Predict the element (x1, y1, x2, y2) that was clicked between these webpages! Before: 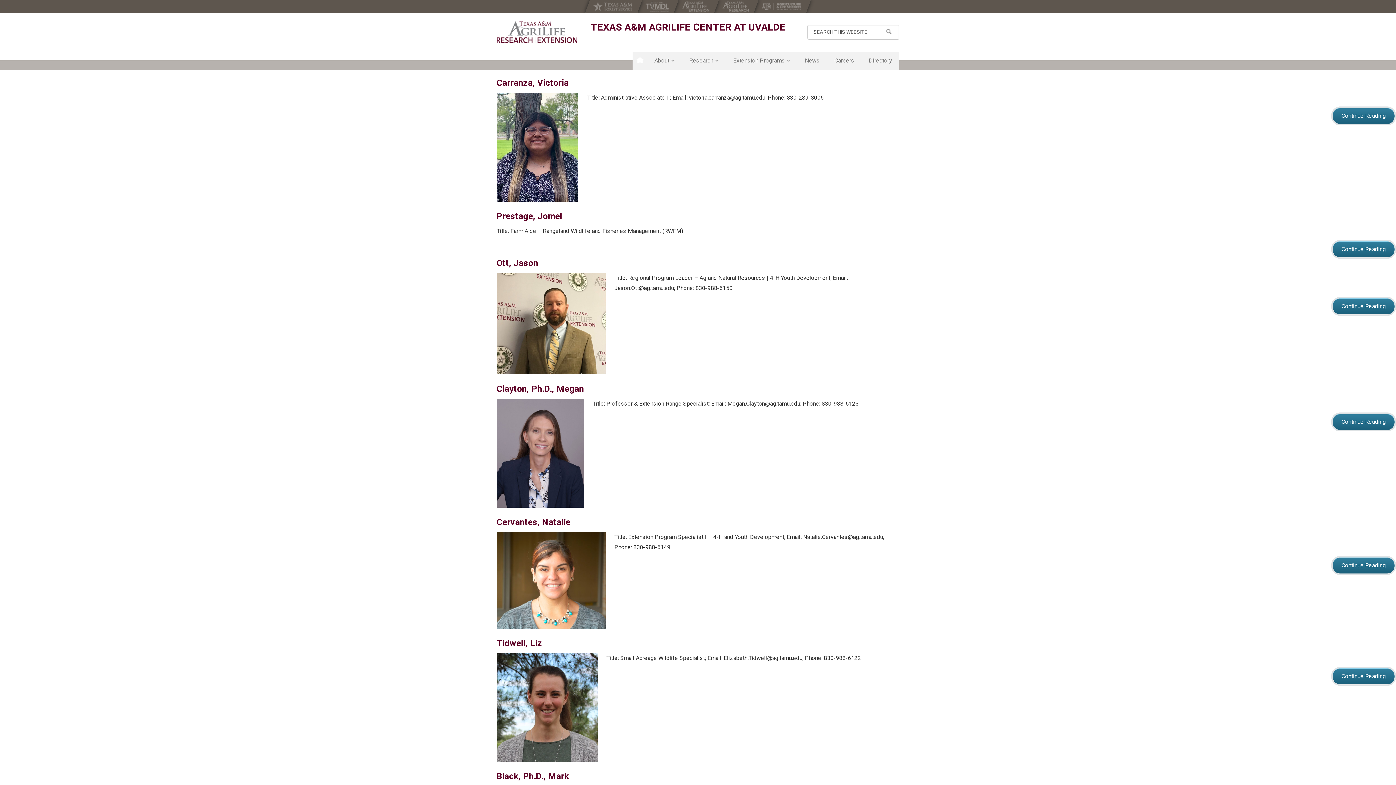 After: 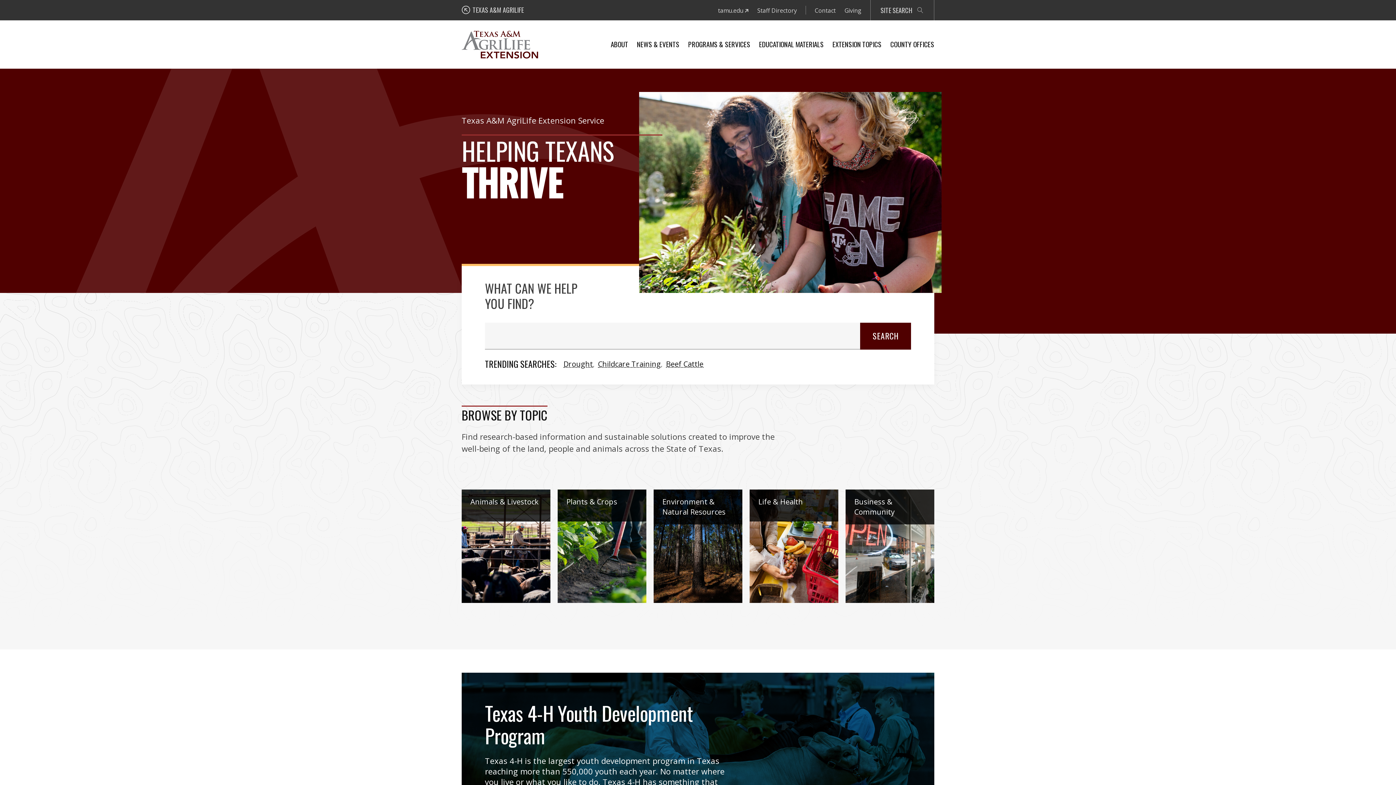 Action: label: Texas A&M AgriLife Extension Service bbox: (676, 0, 716, 13)